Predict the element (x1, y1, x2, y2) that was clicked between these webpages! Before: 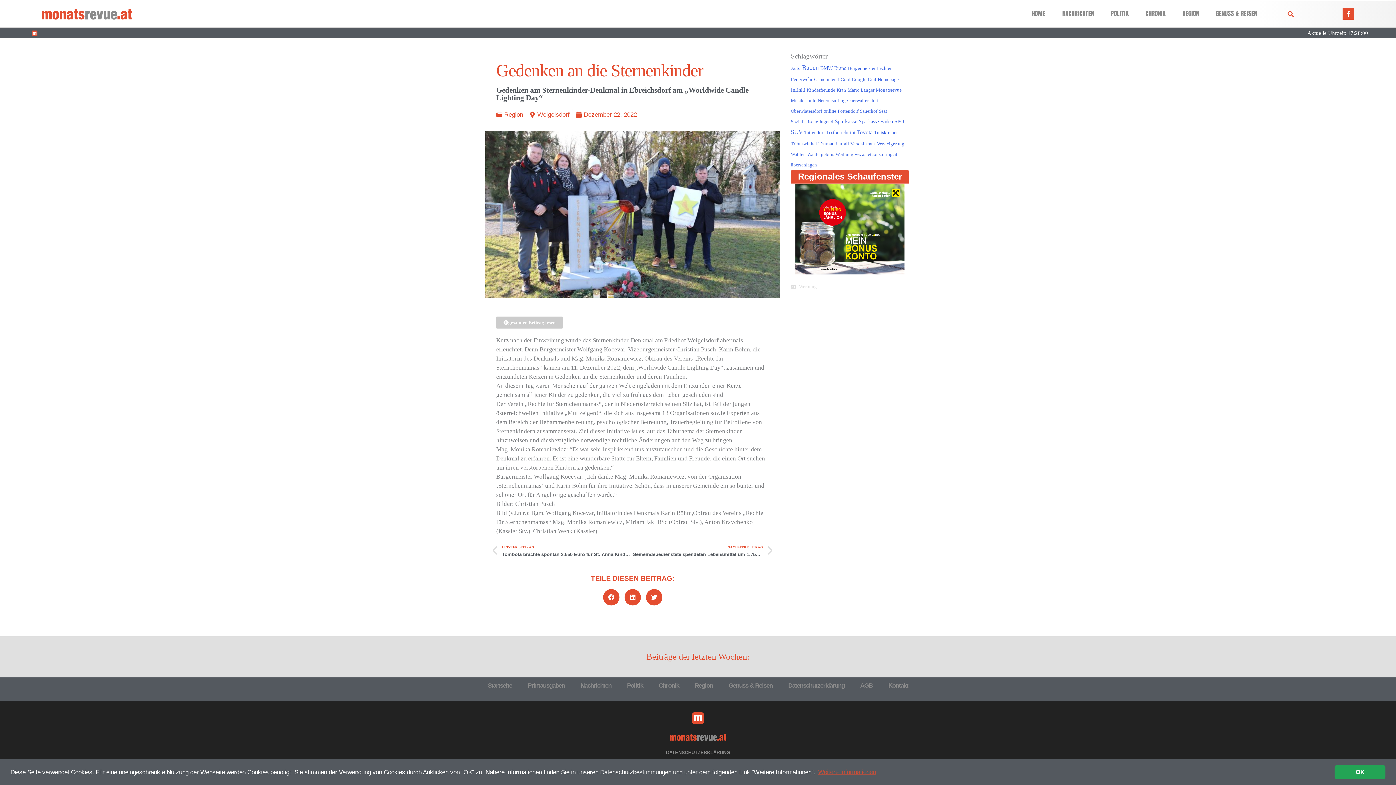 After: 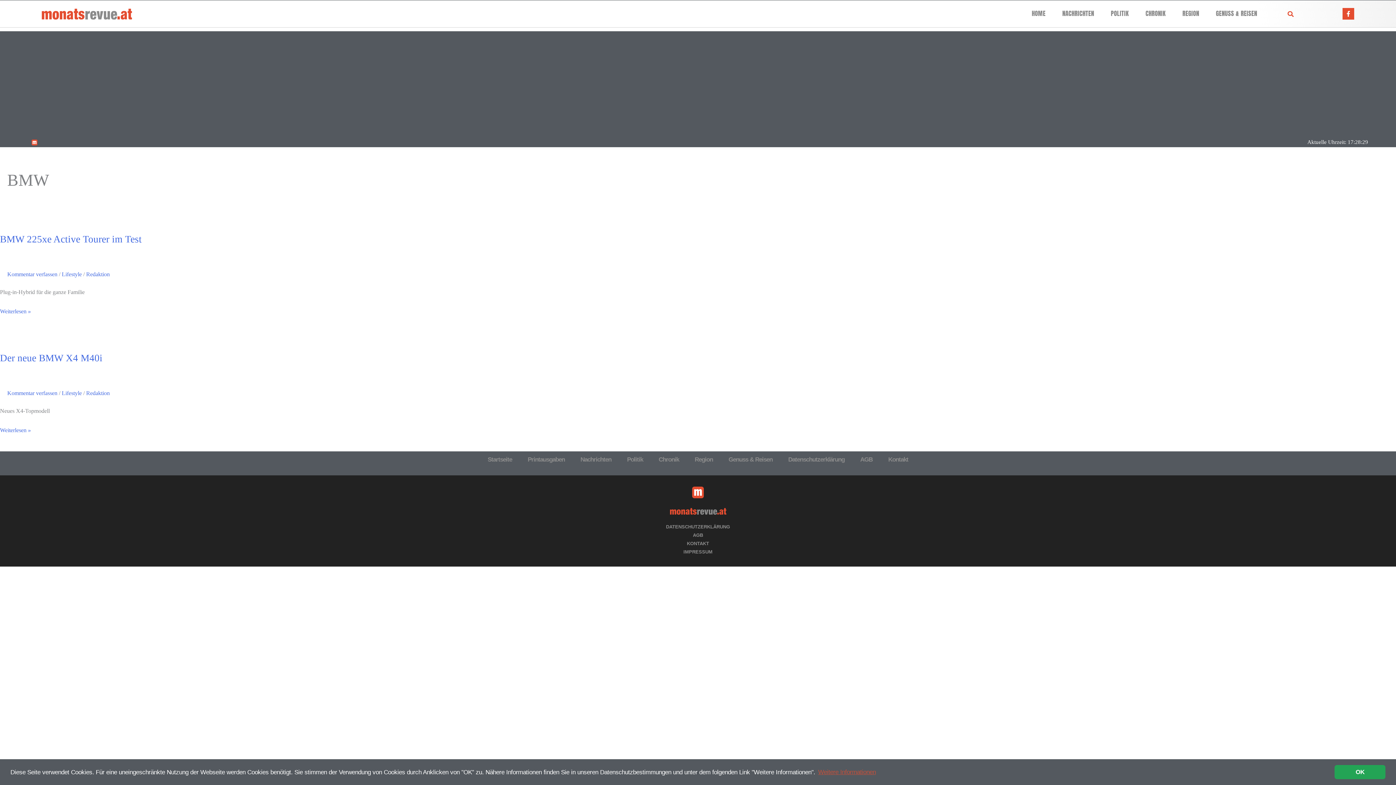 Action: bbox: (820, 65, 832, 70) label: BMW (2 Einträge)